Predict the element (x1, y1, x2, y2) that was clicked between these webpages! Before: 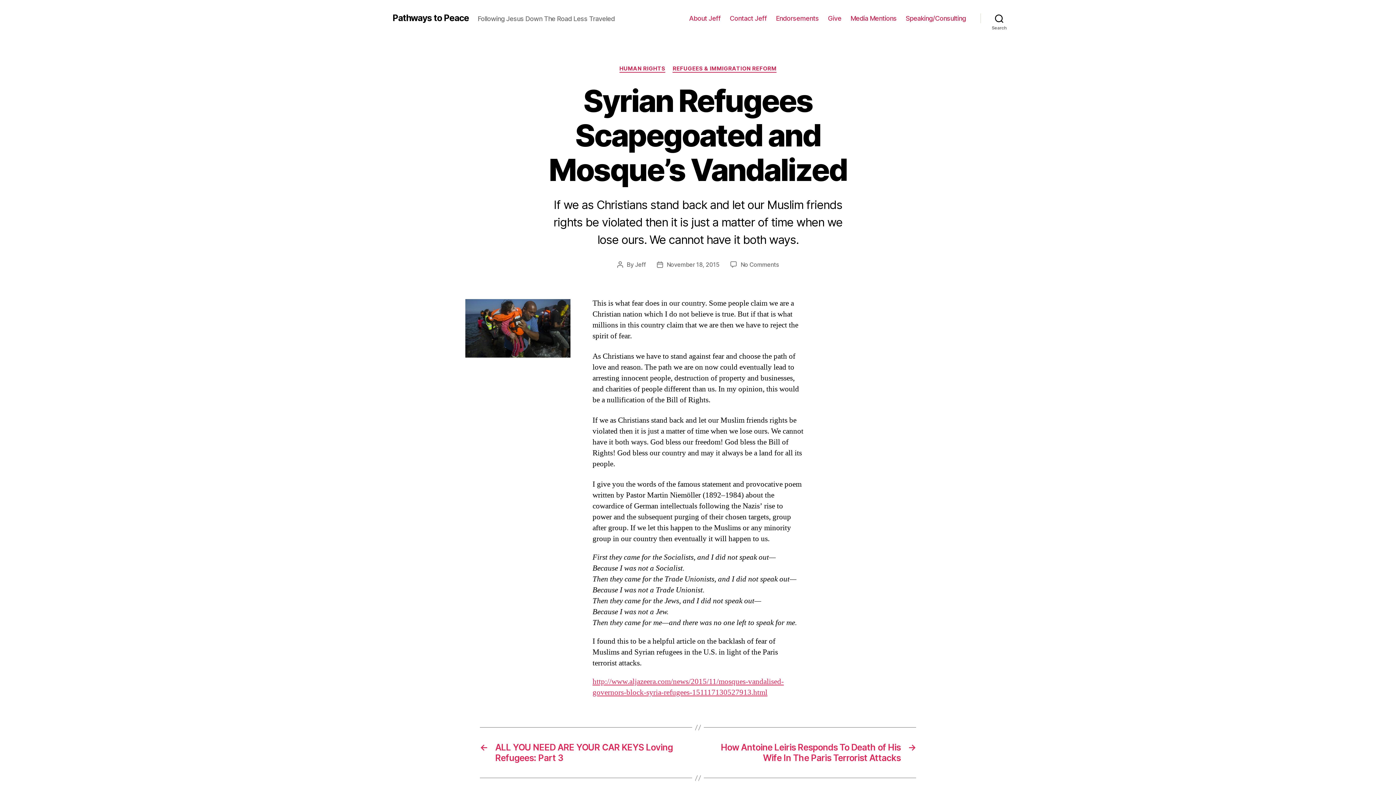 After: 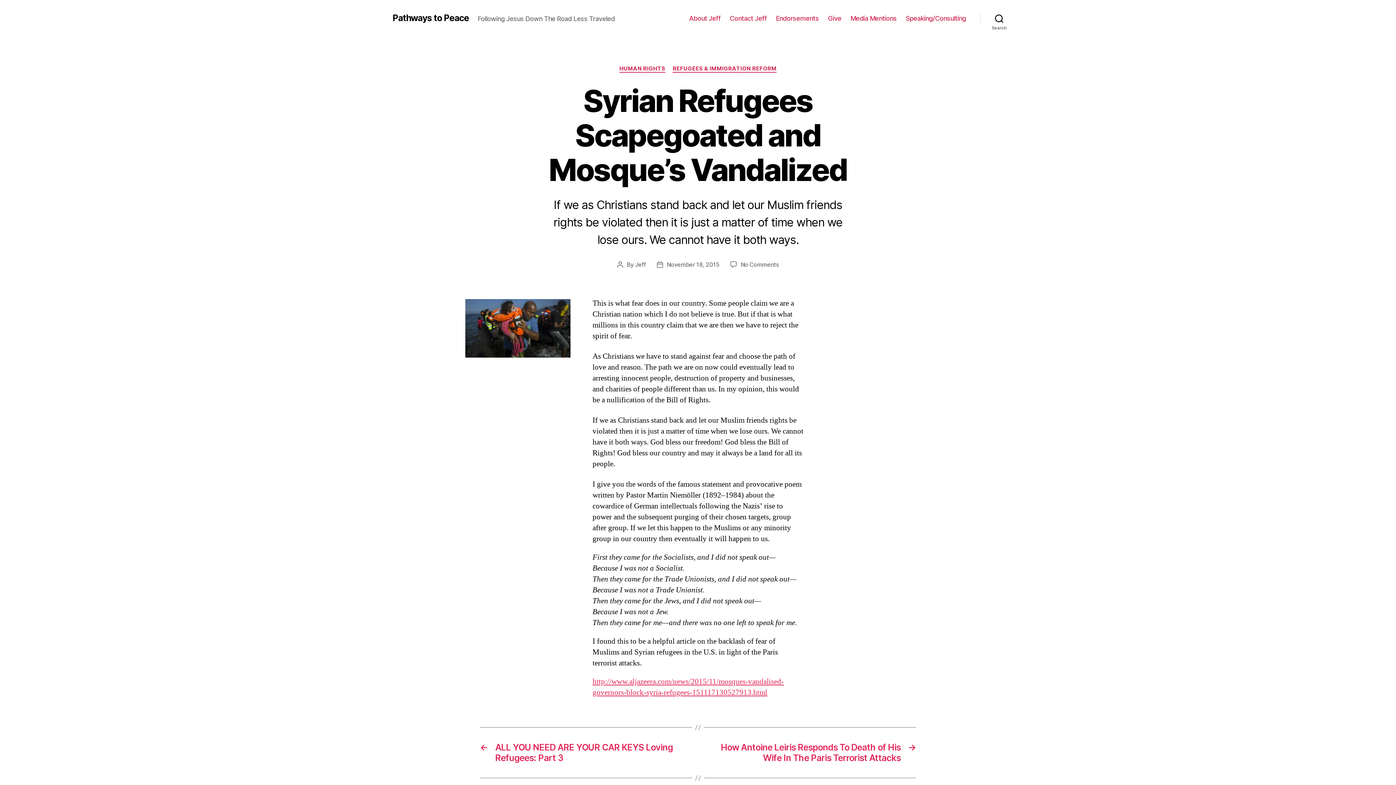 Action: bbox: (666, 260, 719, 268) label: November 18, 2015